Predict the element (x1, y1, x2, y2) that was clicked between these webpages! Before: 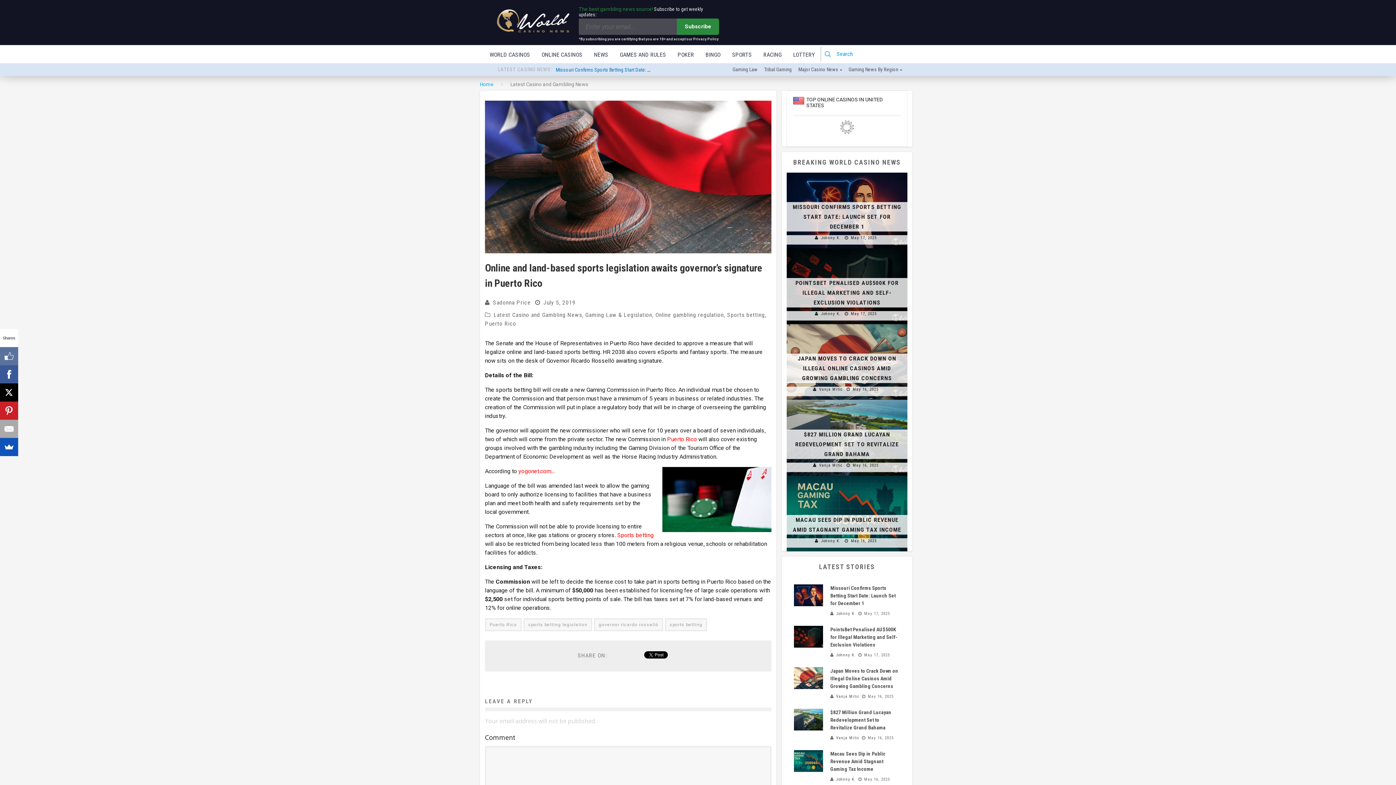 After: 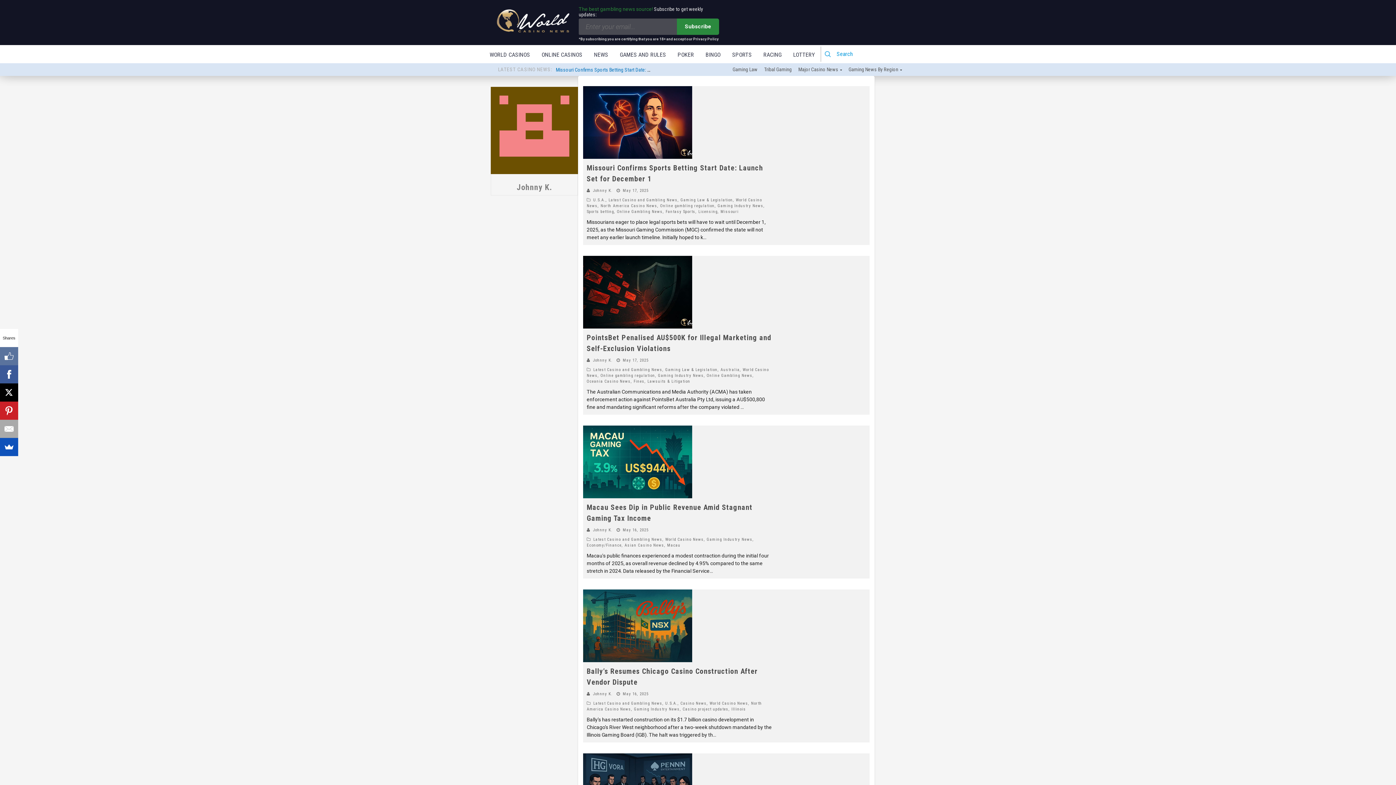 Action: bbox: (821, 235, 840, 240) label: Johnny K.